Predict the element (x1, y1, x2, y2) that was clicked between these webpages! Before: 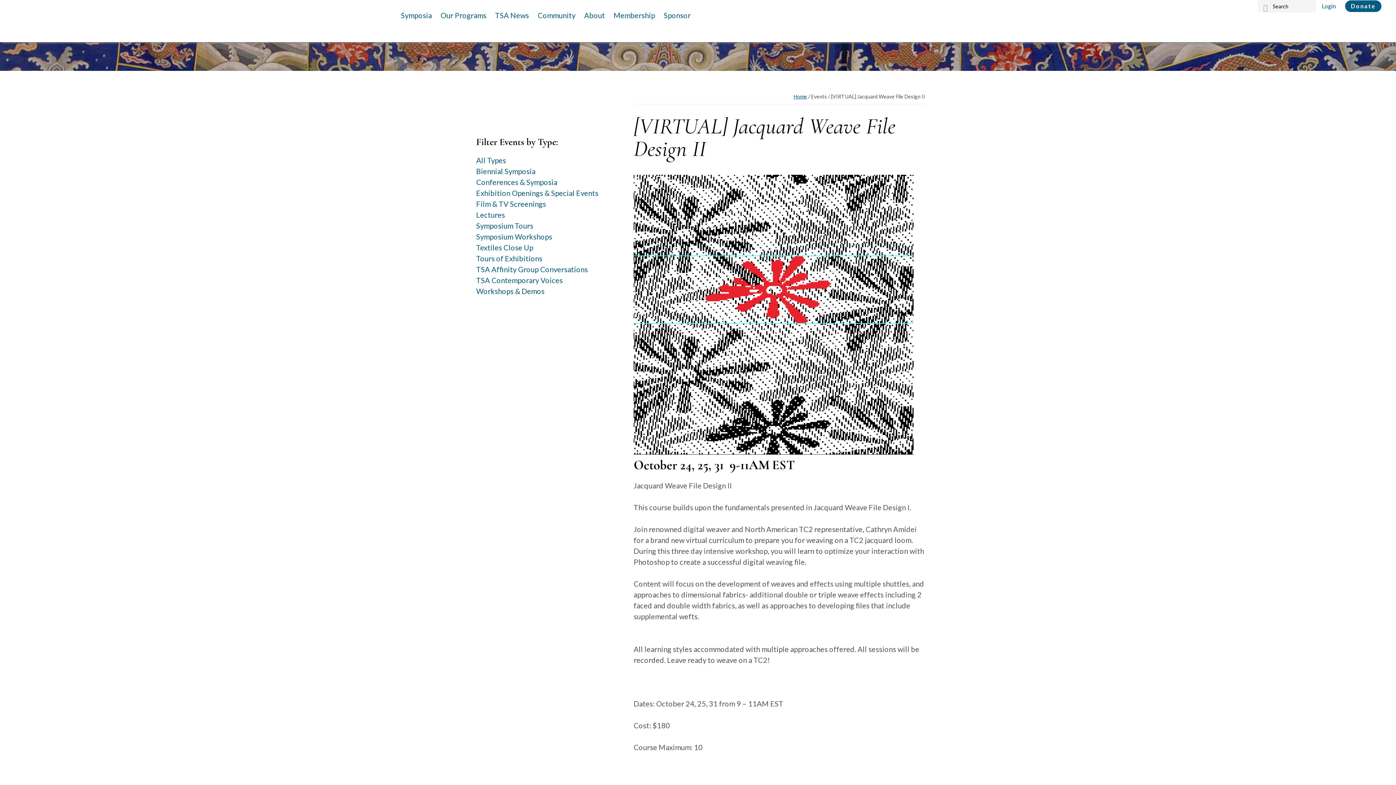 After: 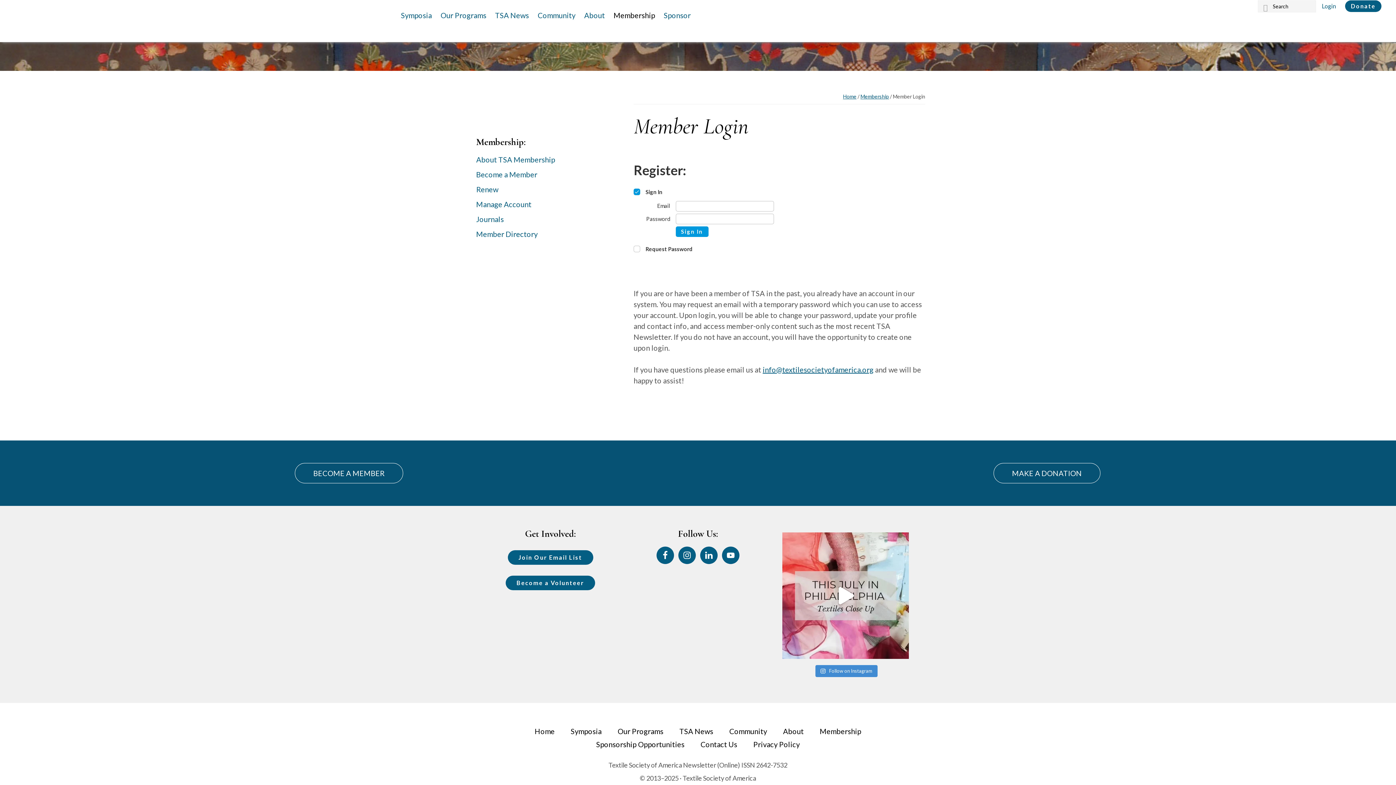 Action: bbox: (1322, 2, 1336, 9) label: Login